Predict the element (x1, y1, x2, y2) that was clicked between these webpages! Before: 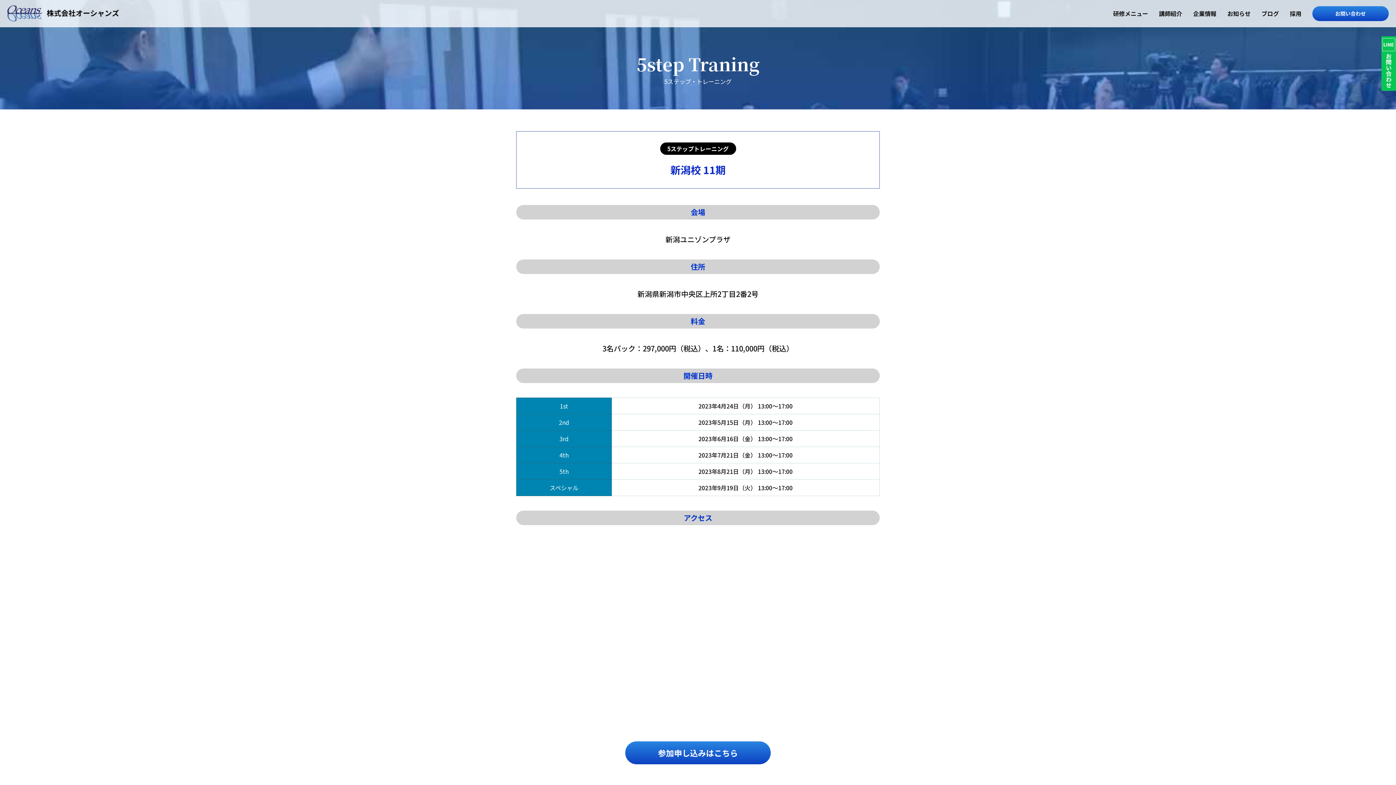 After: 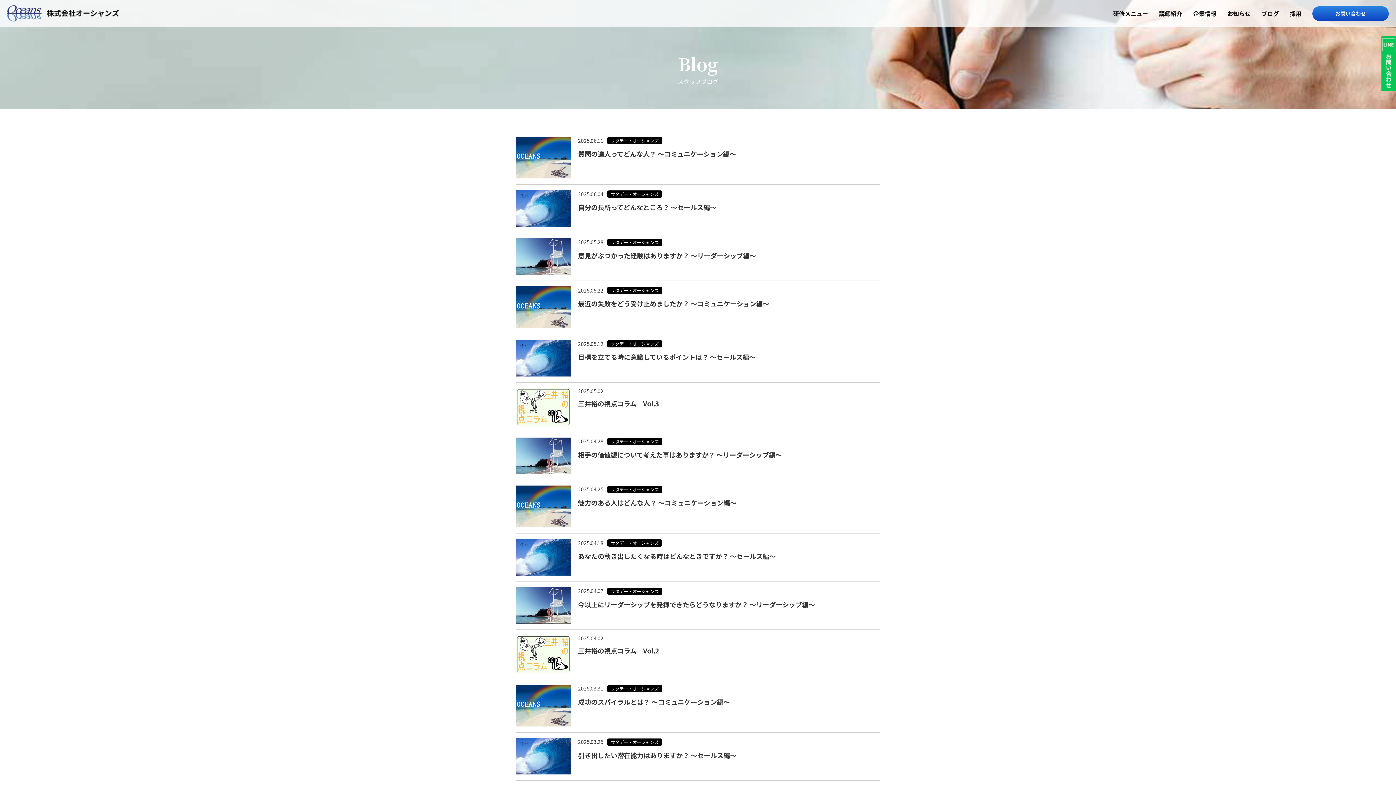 Action: bbox: (1261, 9, 1279, 17) label: ブログ